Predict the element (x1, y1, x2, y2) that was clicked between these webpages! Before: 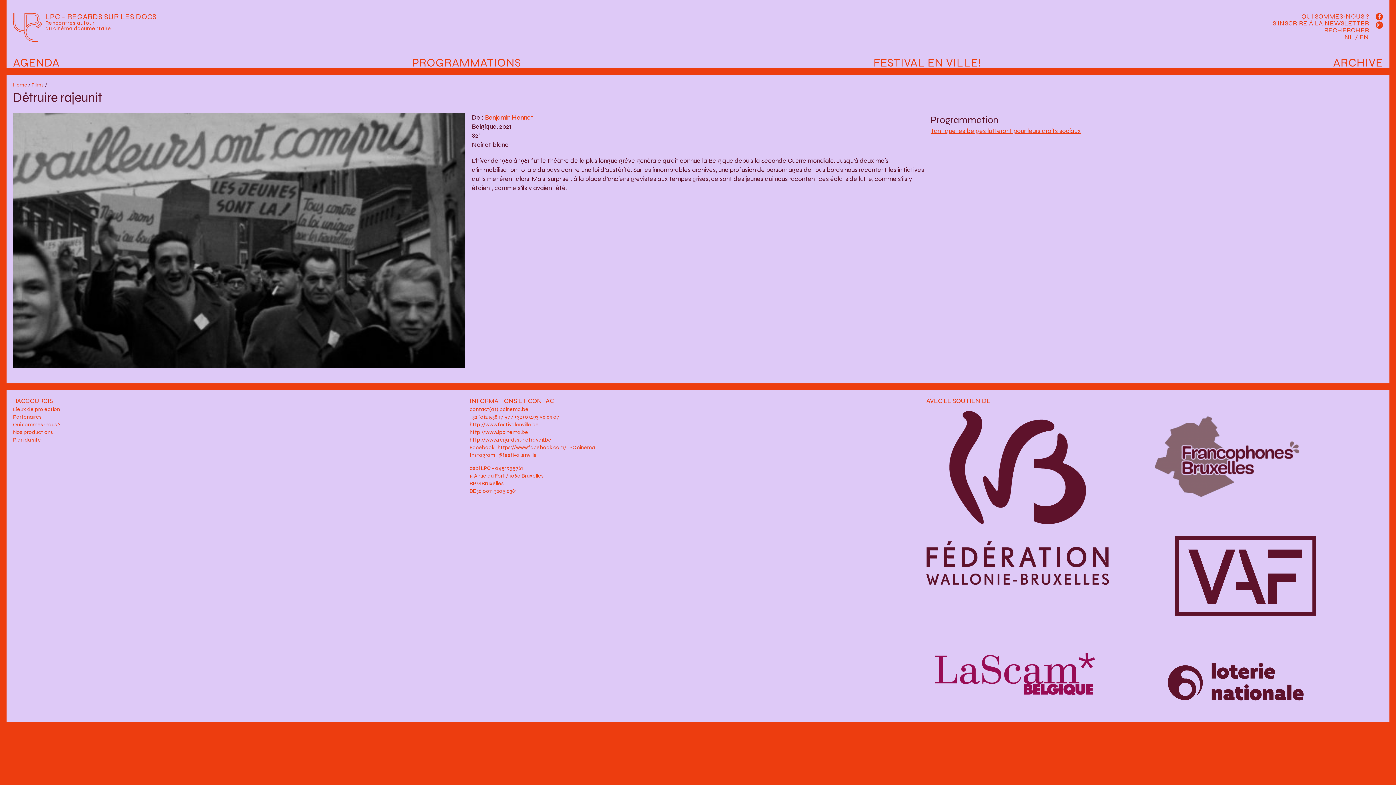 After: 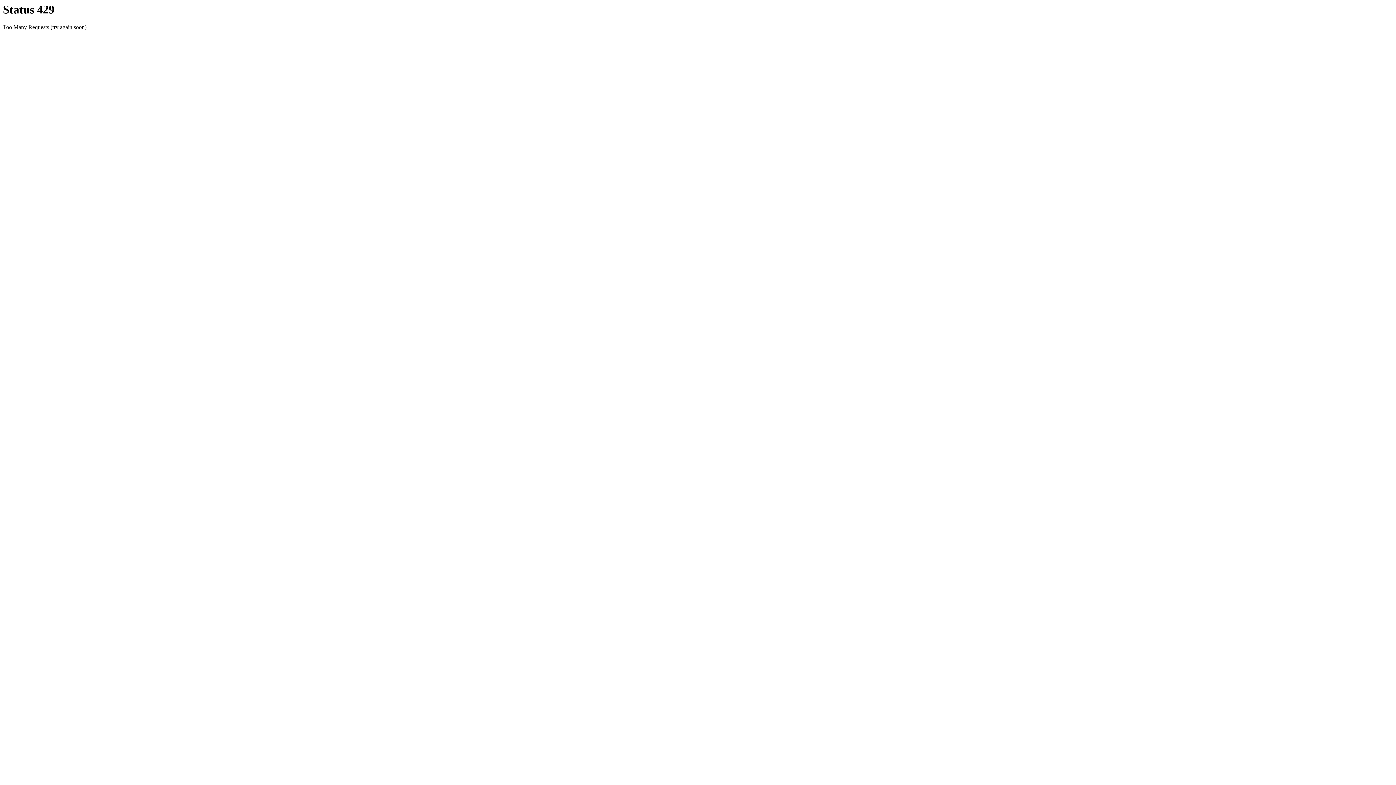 Action: bbox: (469, 421, 538, 427) label: http://www.festivalenville.be